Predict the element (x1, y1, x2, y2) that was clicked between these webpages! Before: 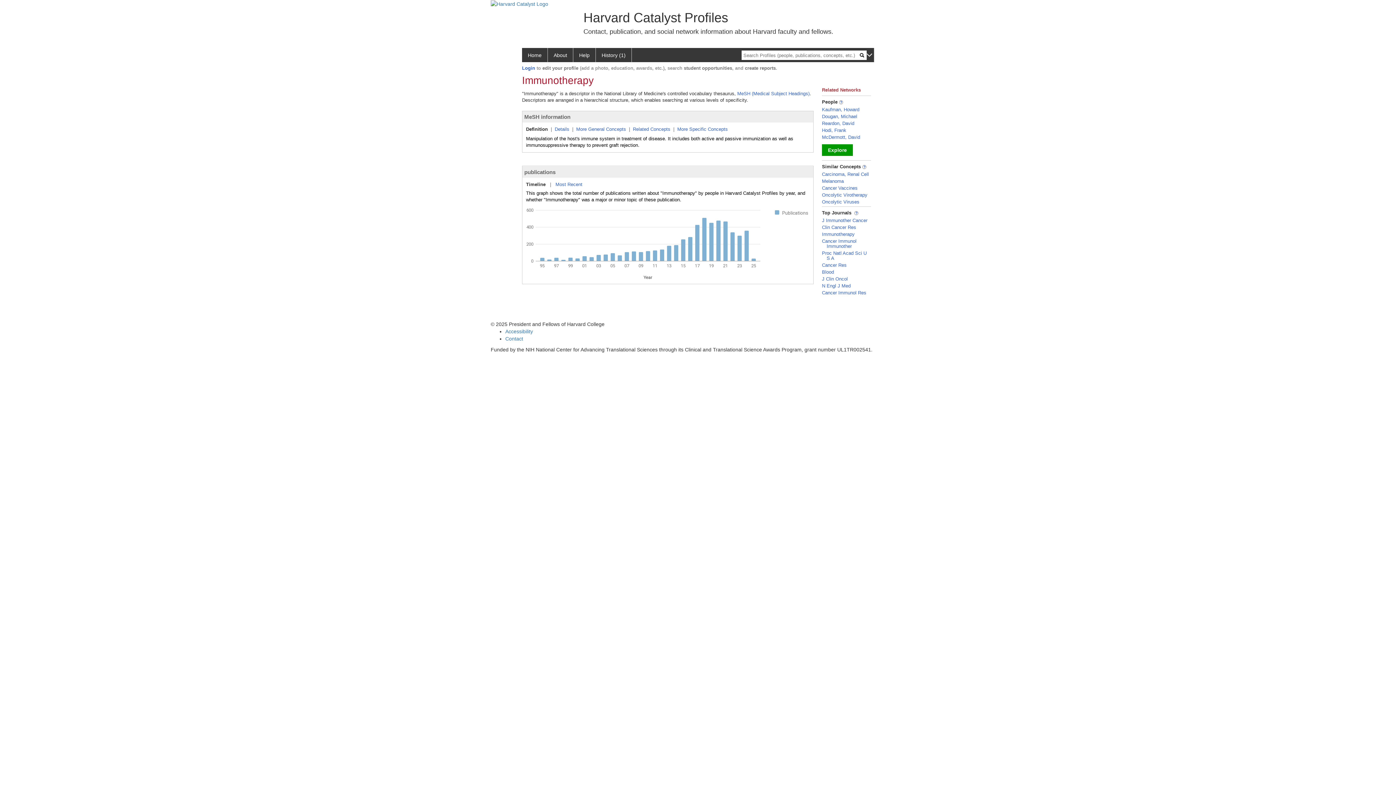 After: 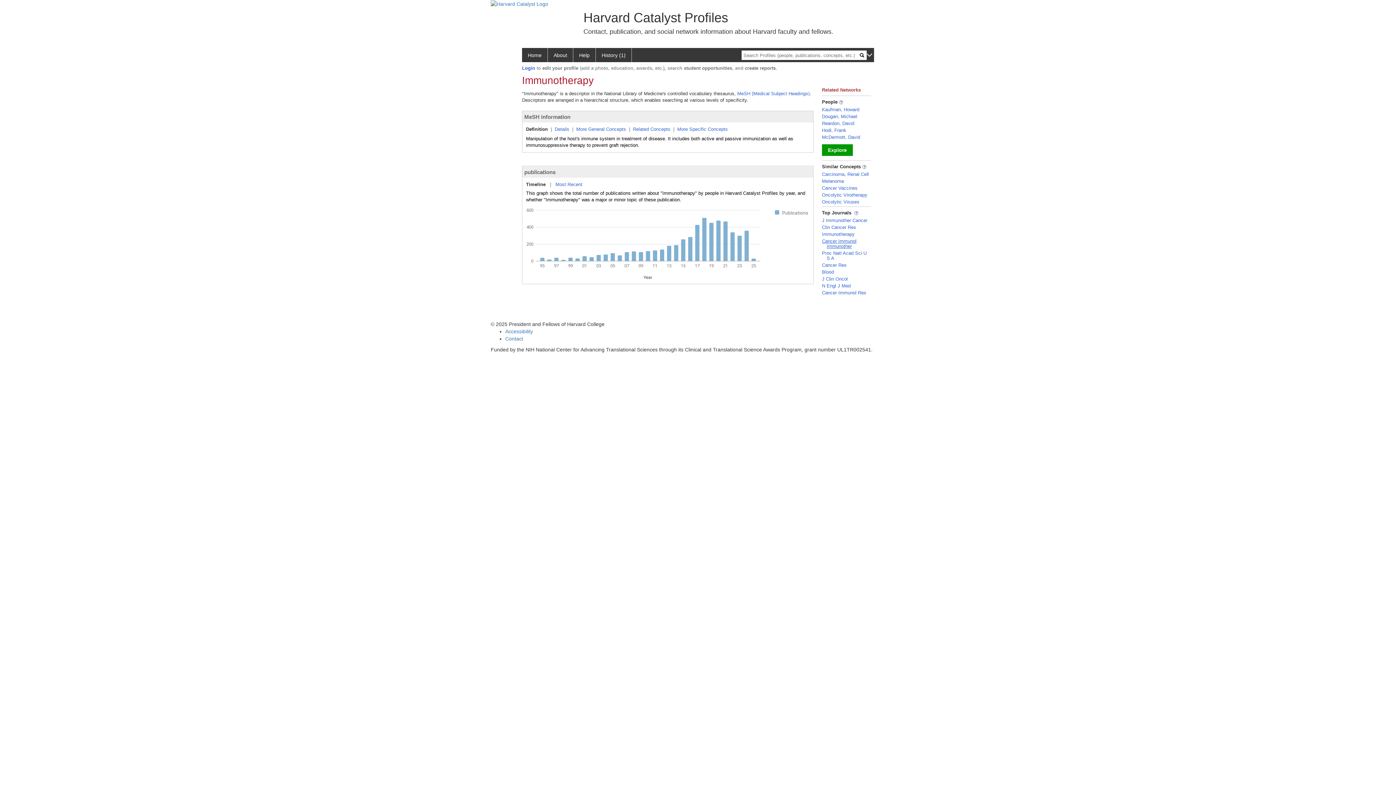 Action: label: Cancer Immunol Immunother bbox: (822, 238, 856, 249)